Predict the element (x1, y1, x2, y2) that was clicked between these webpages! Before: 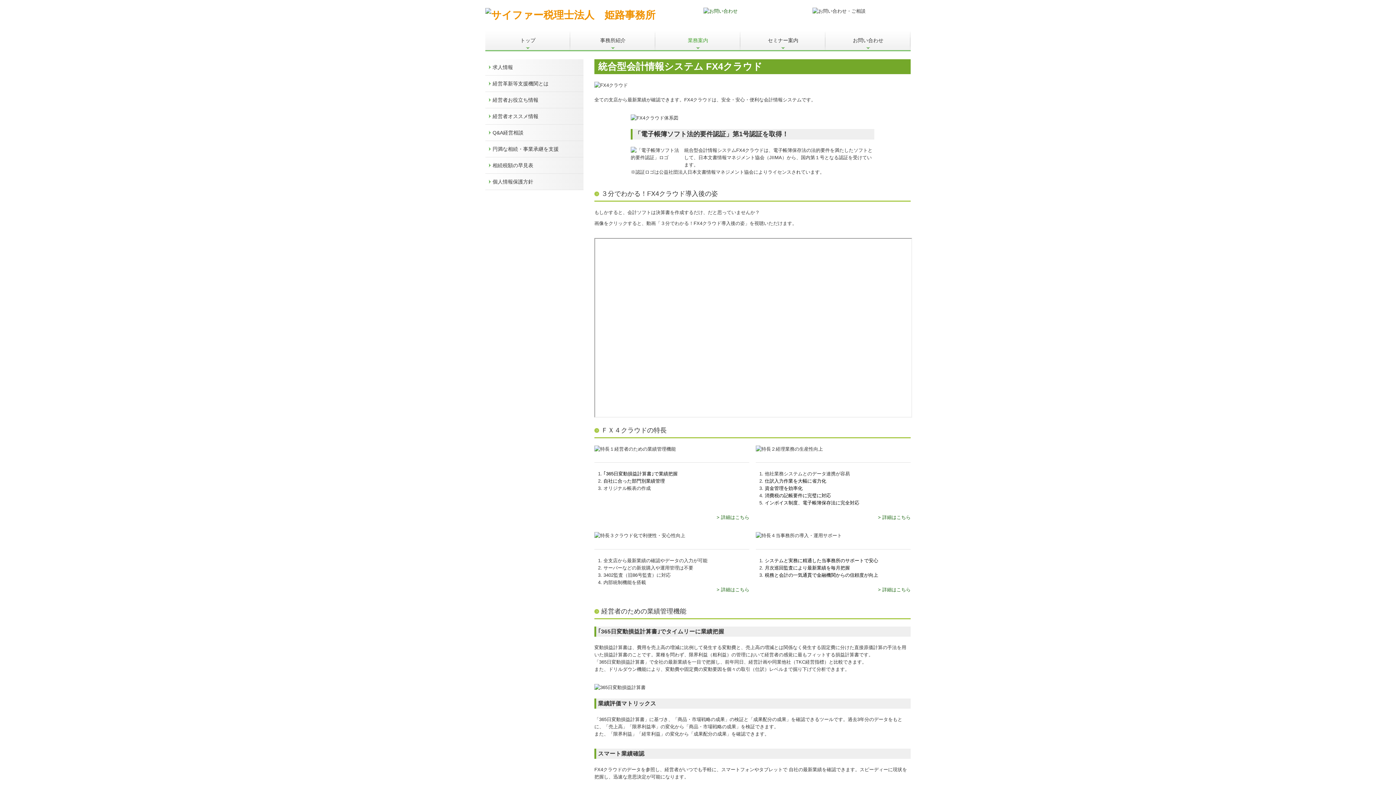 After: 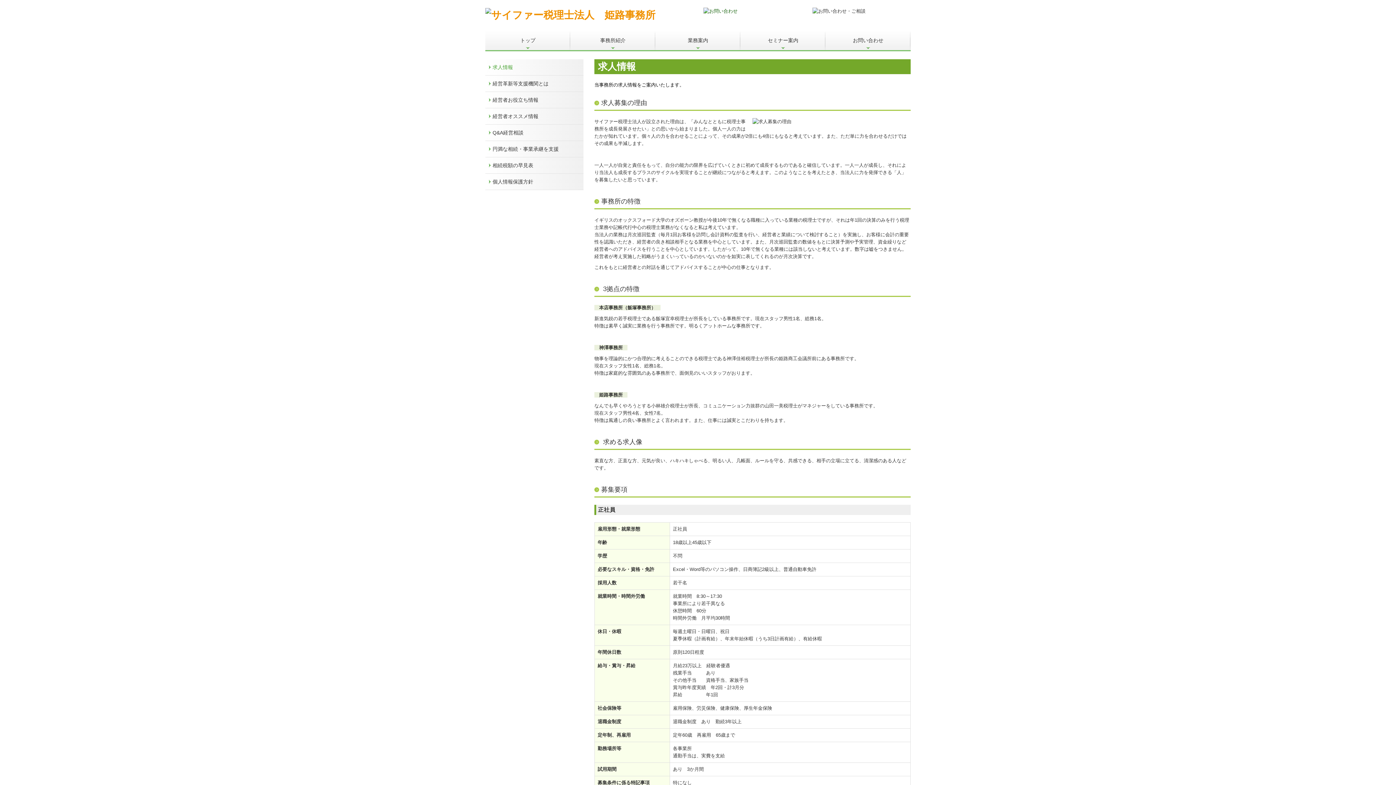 Action: bbox: (485, 59, 583, 75) label: 求人情報